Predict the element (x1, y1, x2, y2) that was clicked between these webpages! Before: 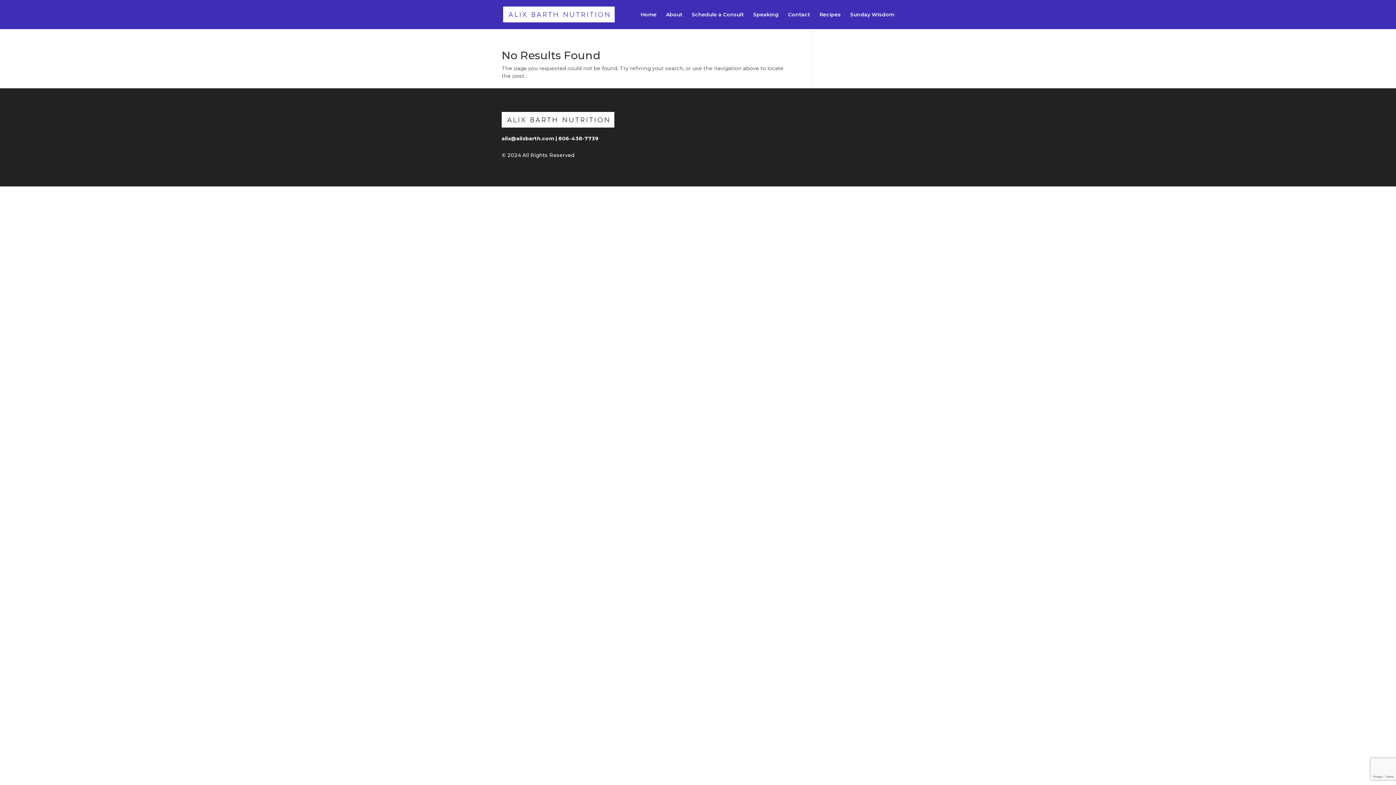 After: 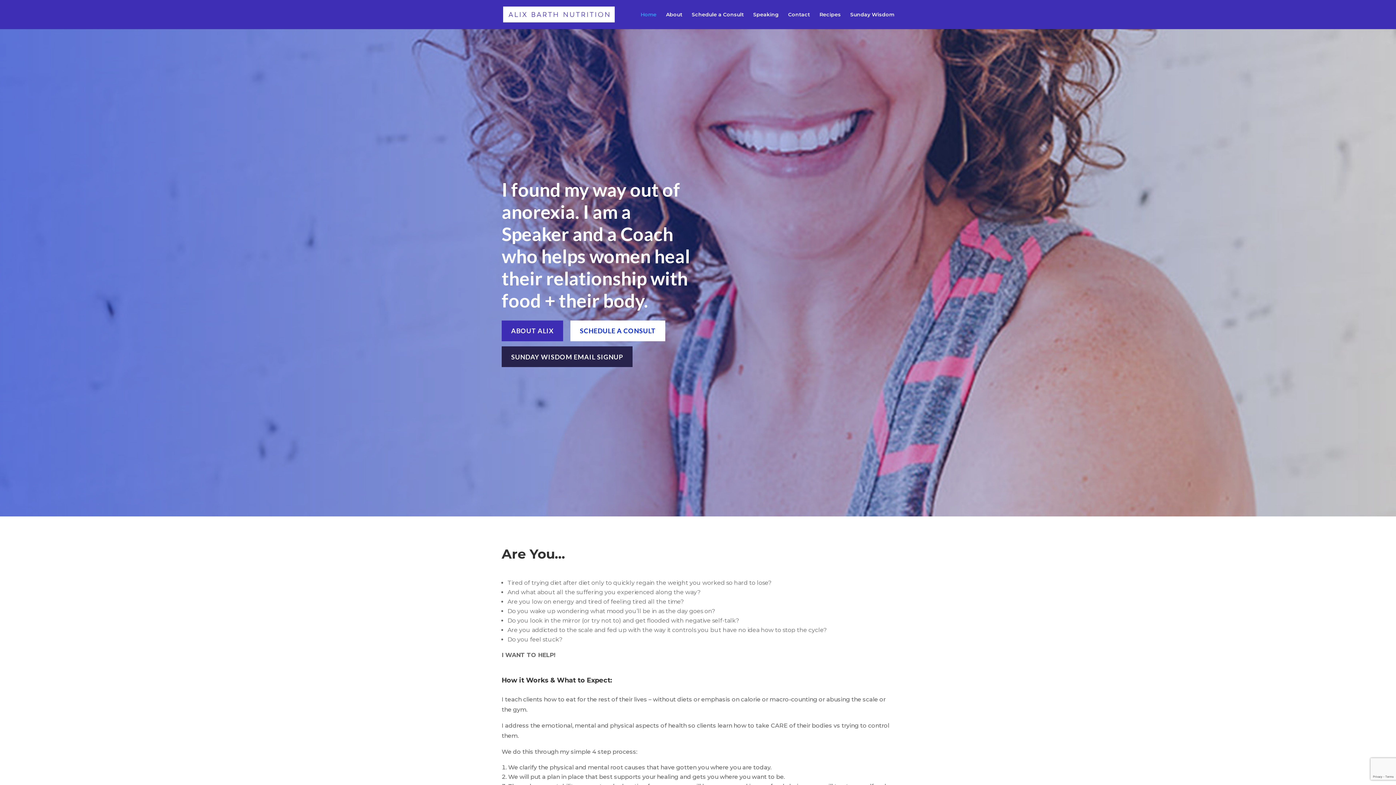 Action: bbox: (503, 10, 614, 17)